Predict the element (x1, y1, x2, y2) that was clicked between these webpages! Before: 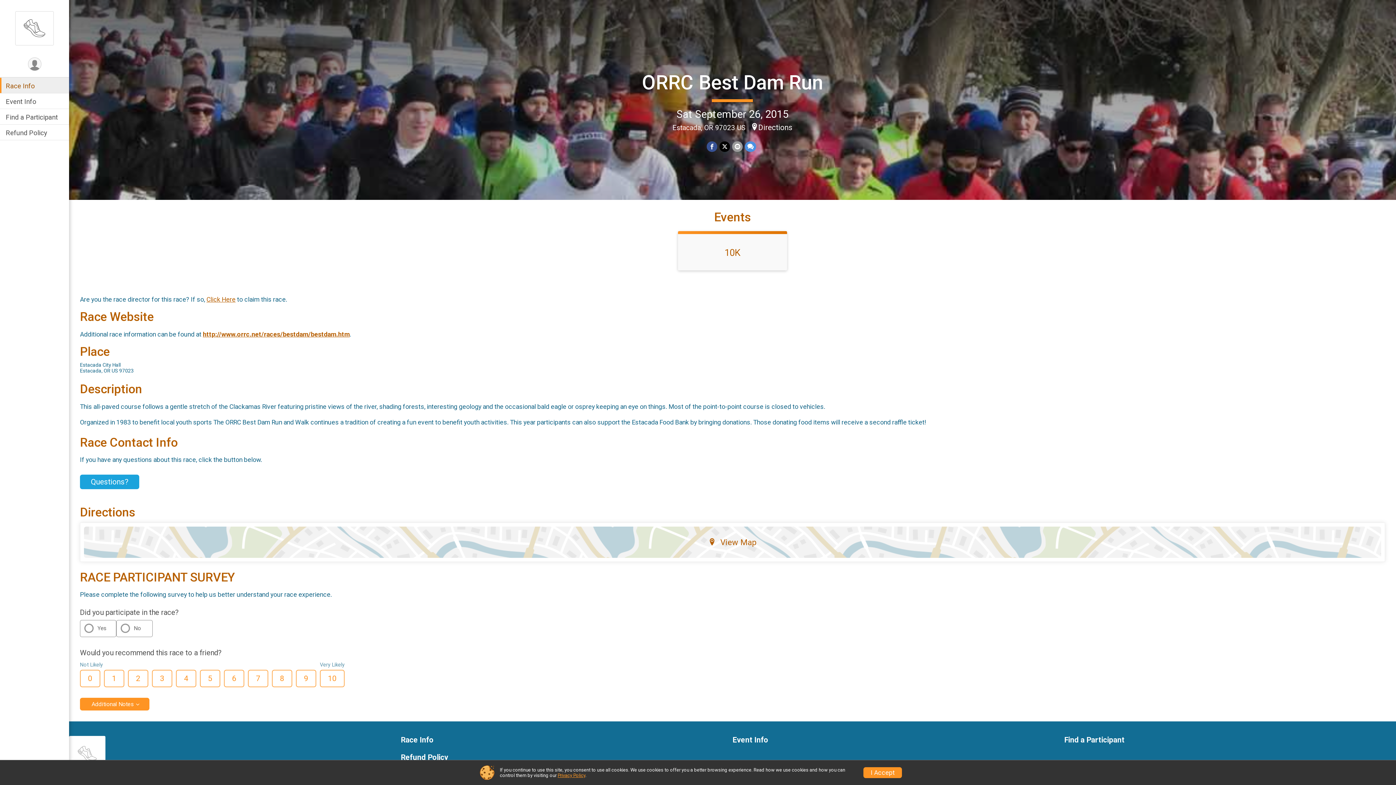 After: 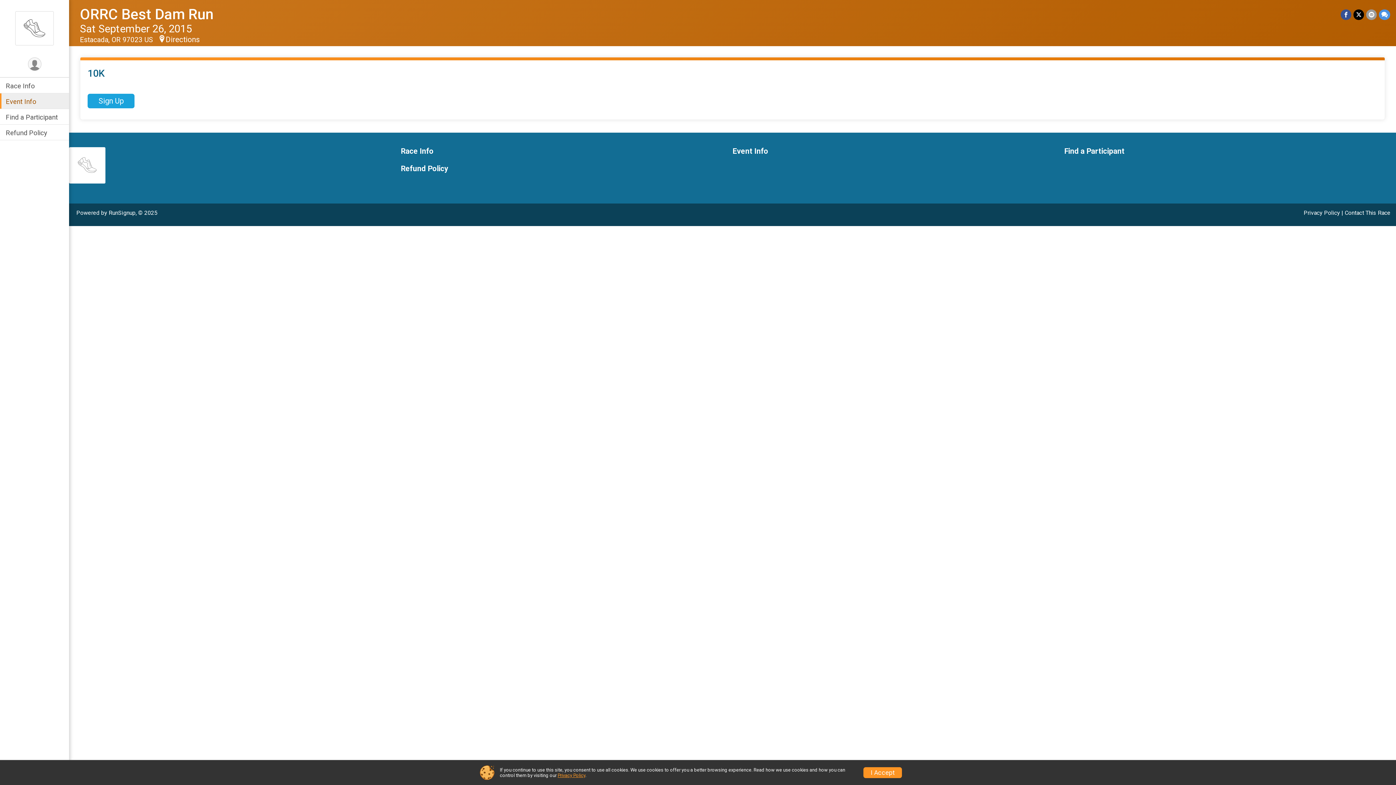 Action: bbox: (732, 736, 1064, 744) label: Event Info